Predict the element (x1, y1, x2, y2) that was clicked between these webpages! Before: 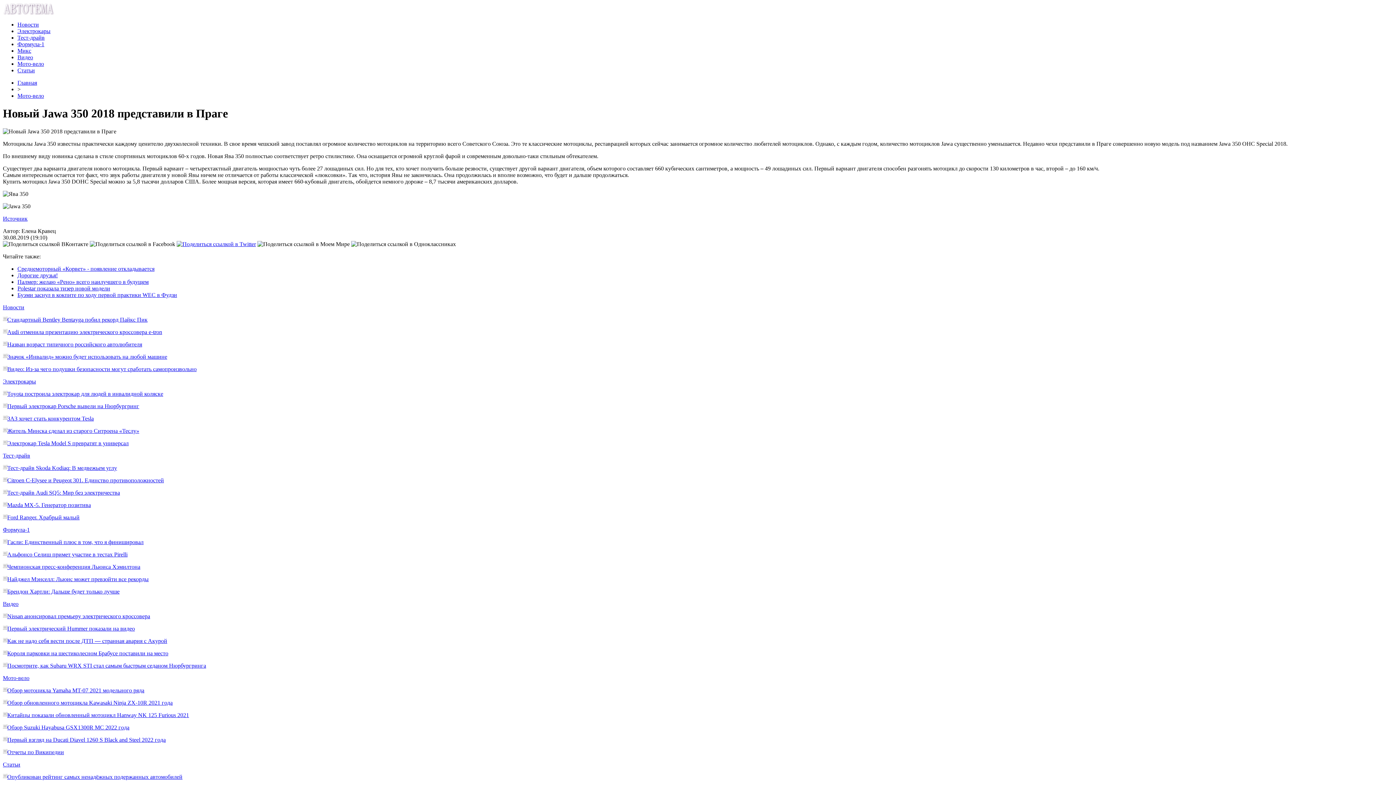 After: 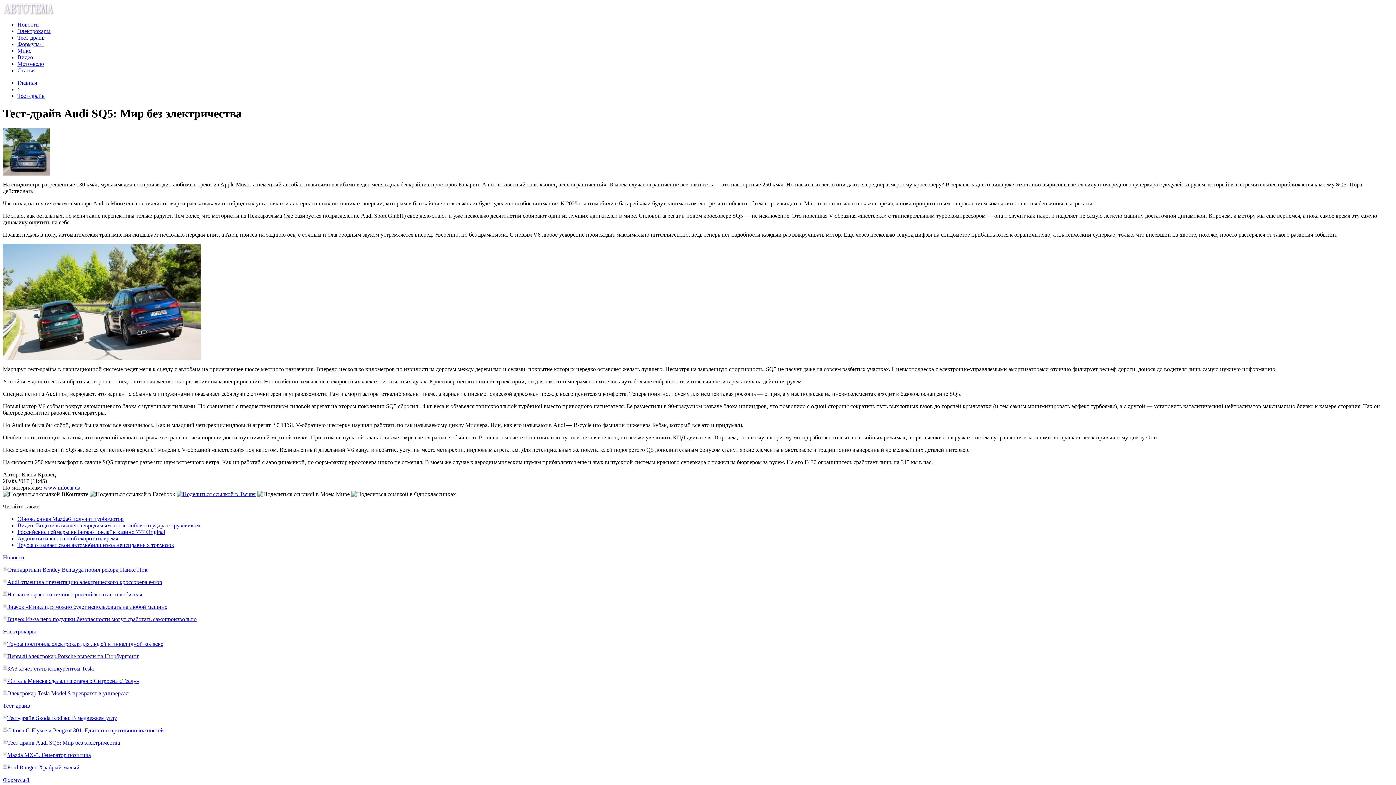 Action: label: Тест-драйв Audi SQ5: Мир без электричества bbox: (7, 489, 120, 495)